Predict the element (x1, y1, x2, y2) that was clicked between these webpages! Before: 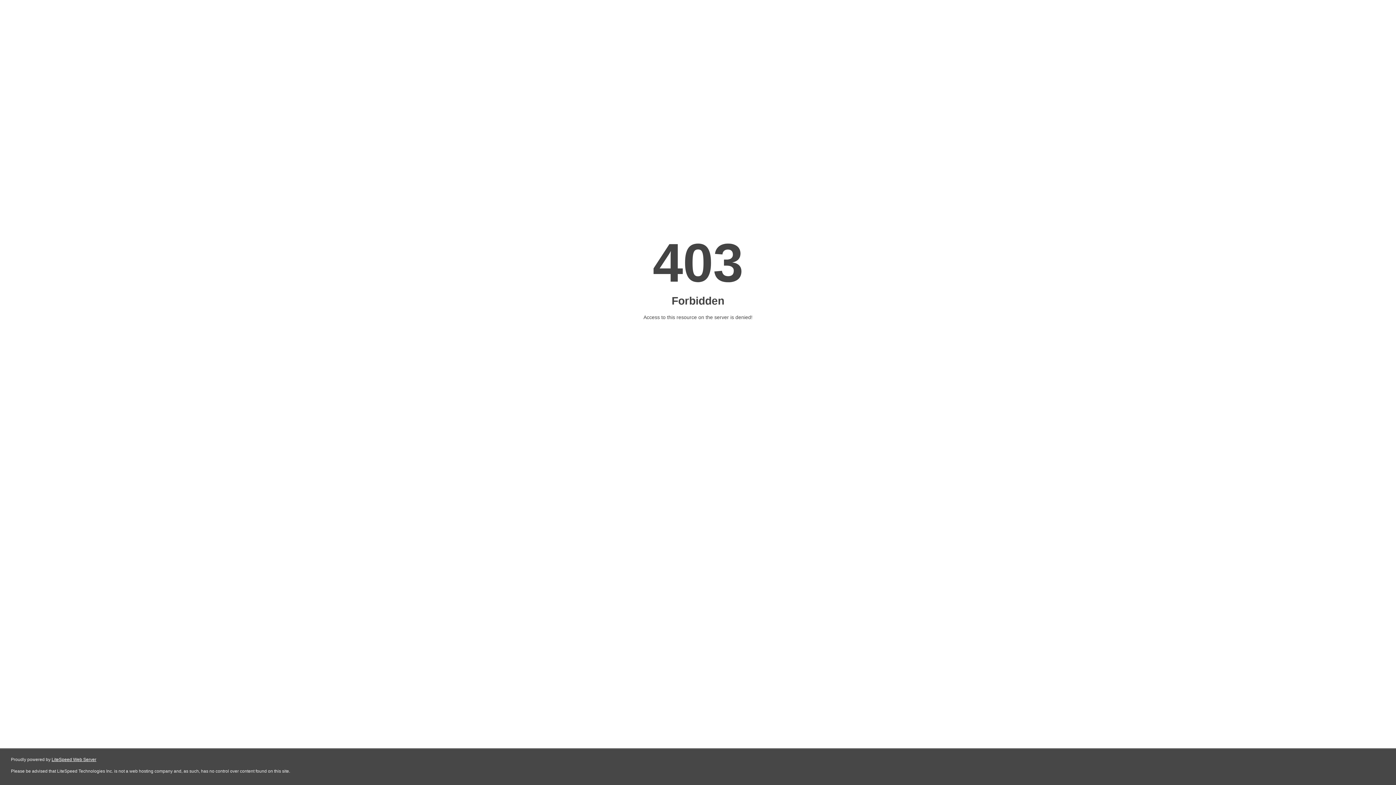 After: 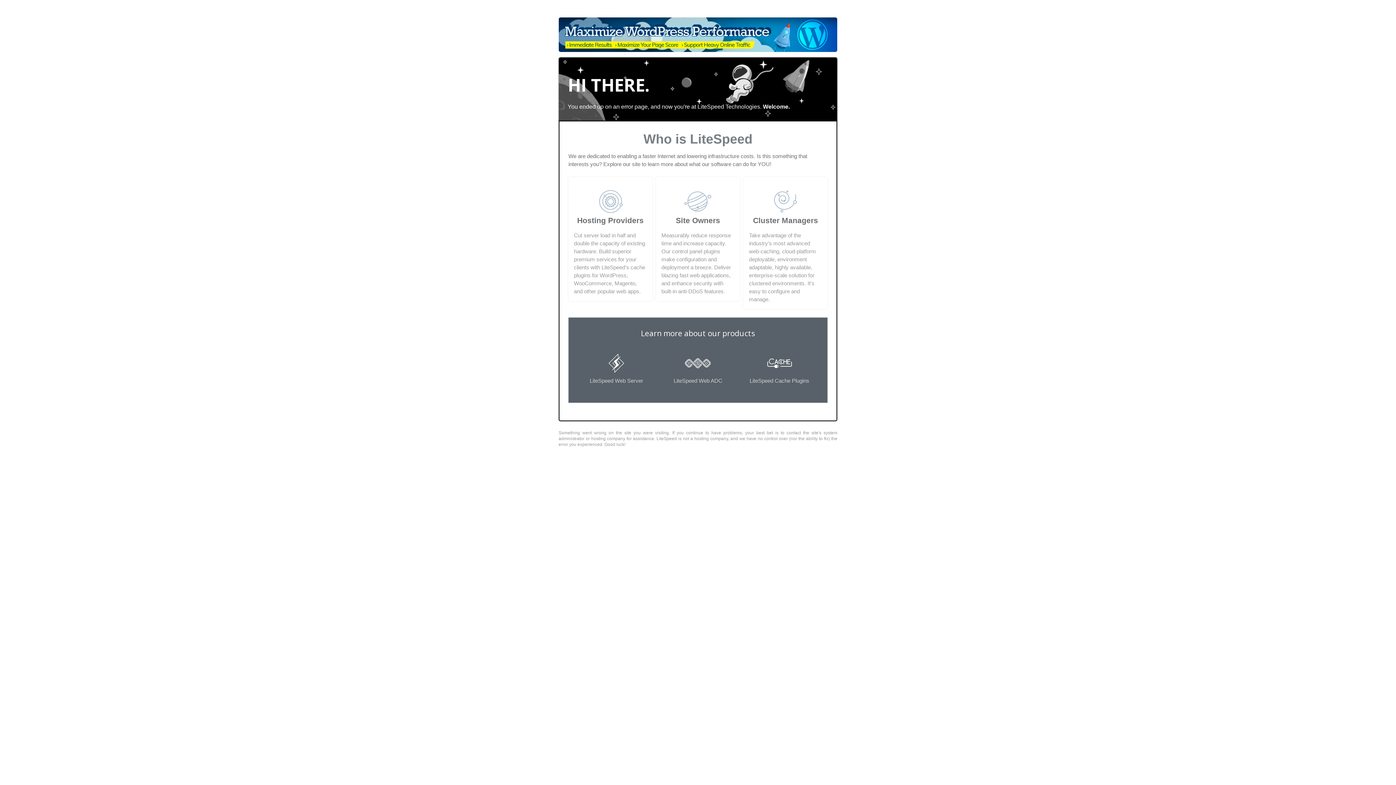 Action: bbox: (51, 757, 96, 762) label: LiteSpeed Web Server